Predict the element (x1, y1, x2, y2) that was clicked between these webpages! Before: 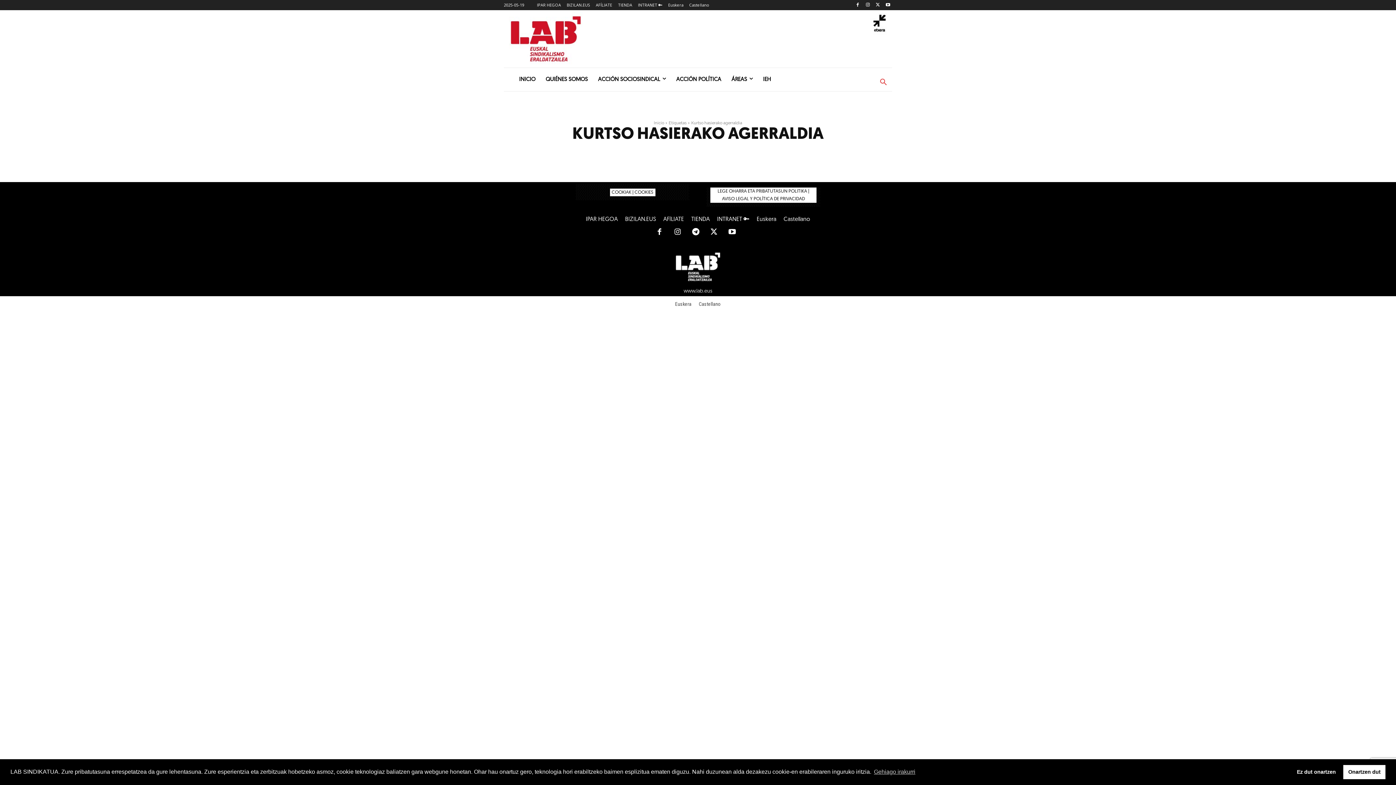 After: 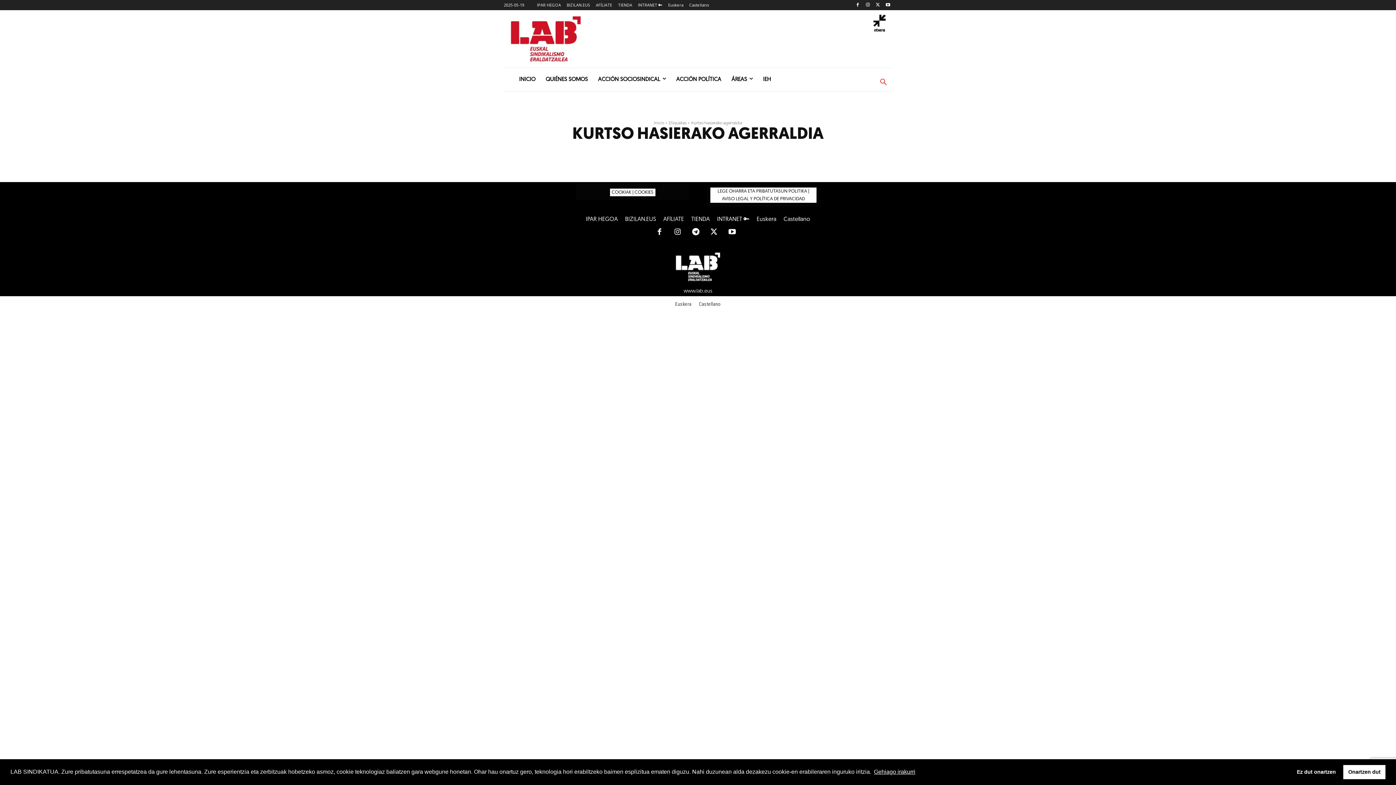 Action: bbox: (873, 766, 916, 777) label: cookies - Gehiago irakurri 